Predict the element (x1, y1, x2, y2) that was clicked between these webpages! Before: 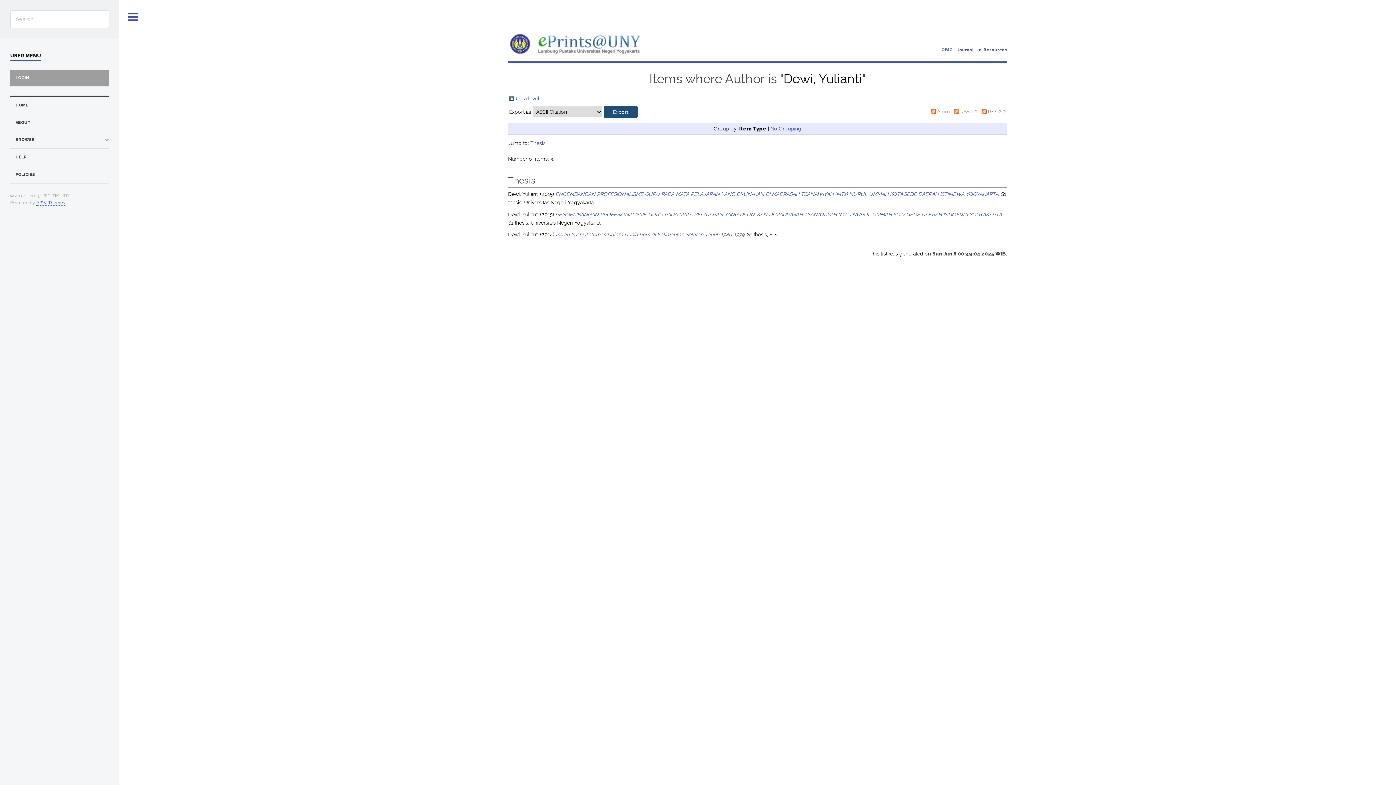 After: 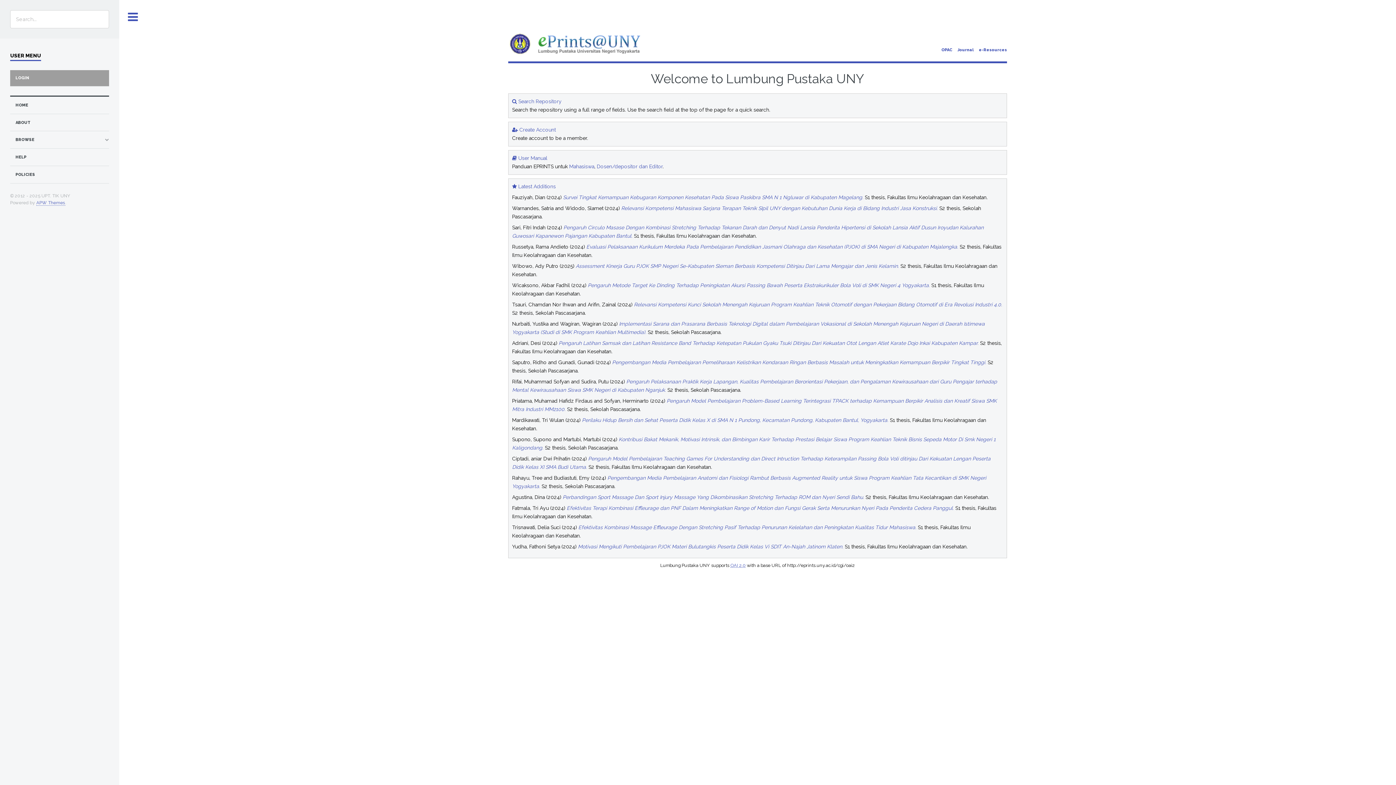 Action: bbox: (508, 30, 757, 56)